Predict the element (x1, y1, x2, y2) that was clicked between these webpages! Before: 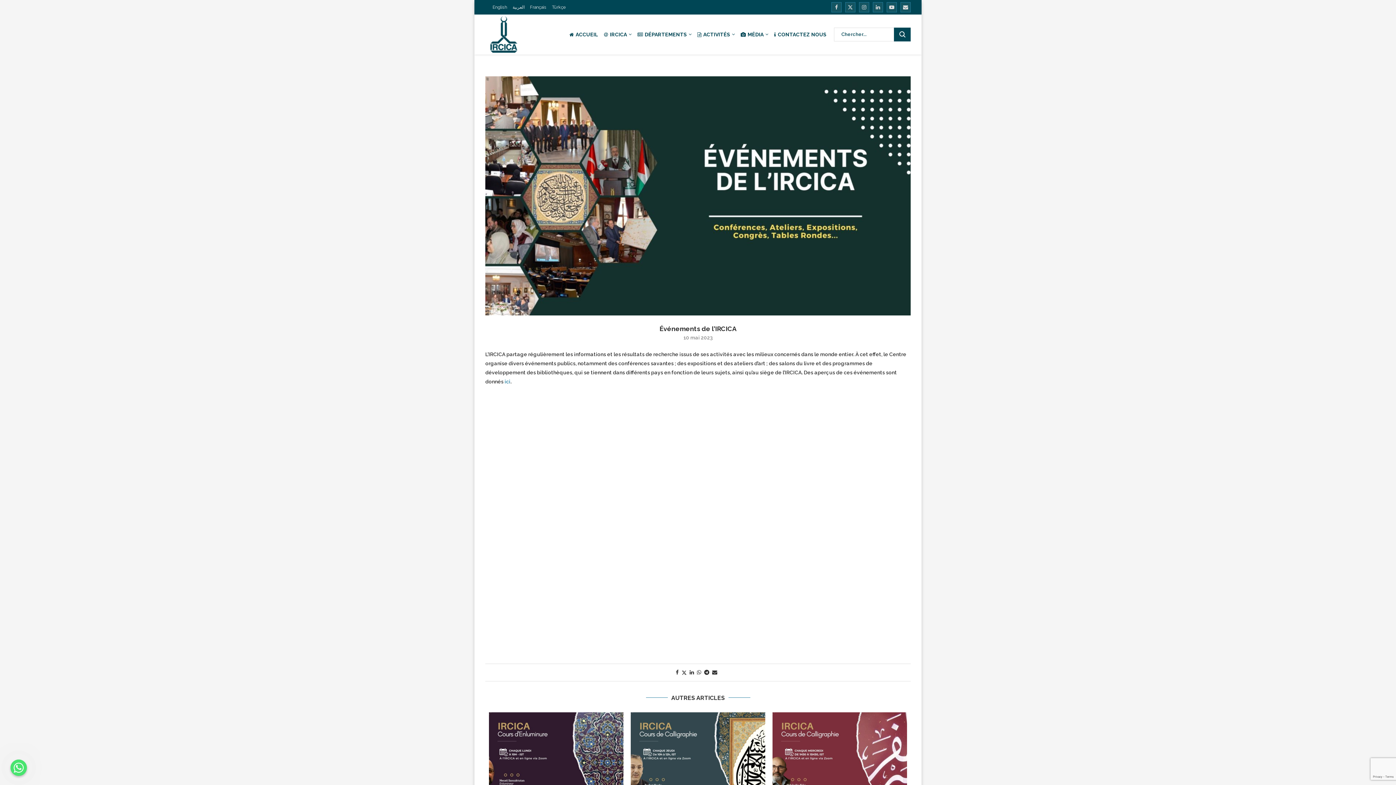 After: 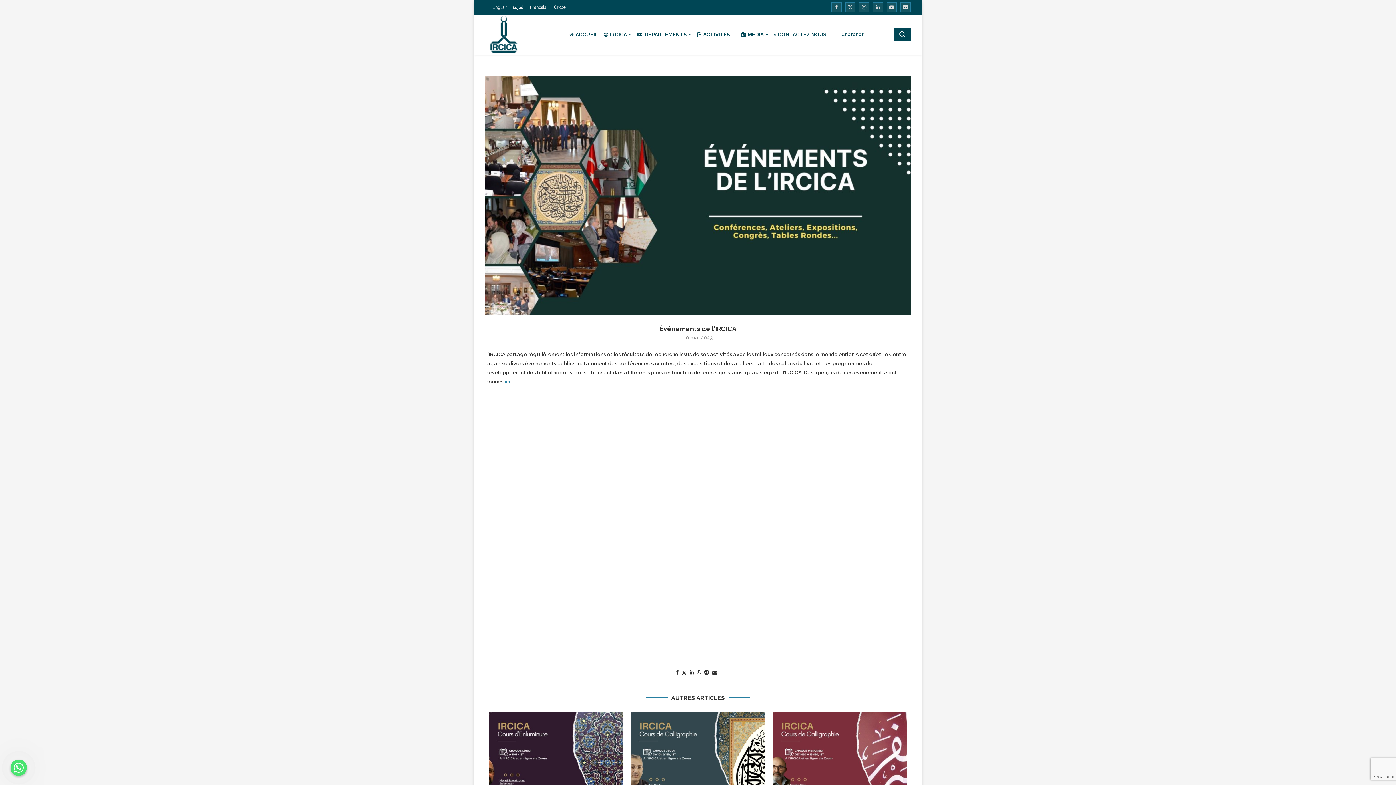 Action: label: Français bbox: (530, 1, 546, 12)